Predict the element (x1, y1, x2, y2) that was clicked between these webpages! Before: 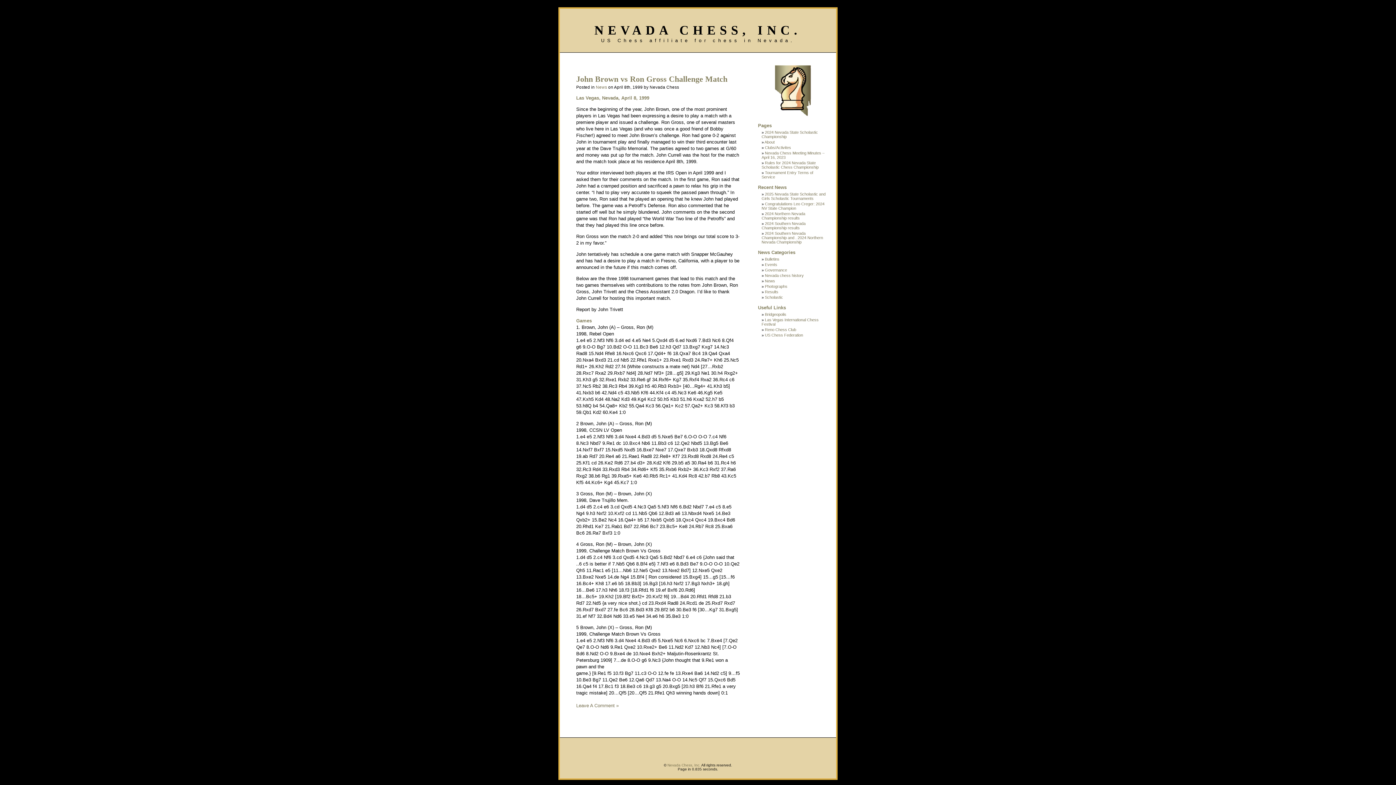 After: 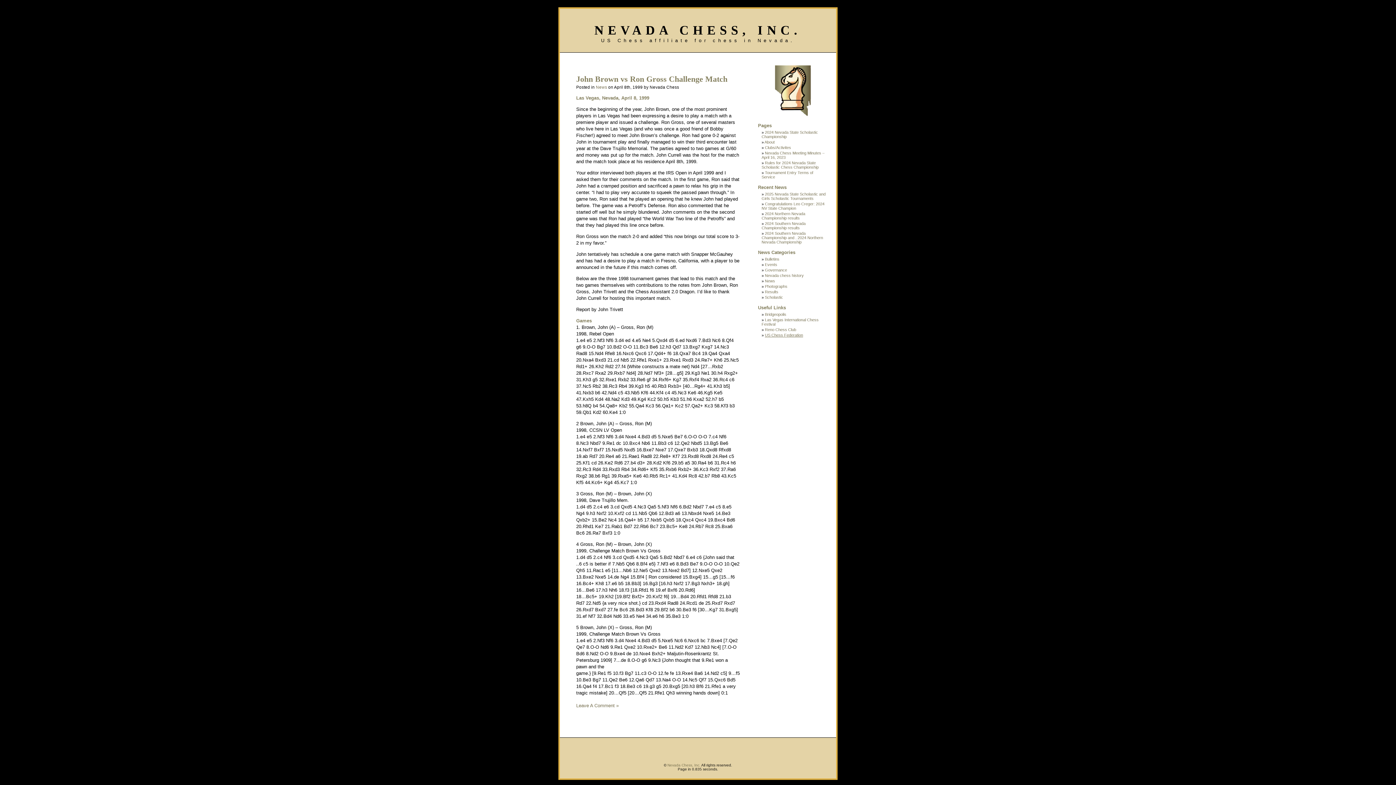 Action: label: US Chess Federation bbox: (765, 333, 803, 337)